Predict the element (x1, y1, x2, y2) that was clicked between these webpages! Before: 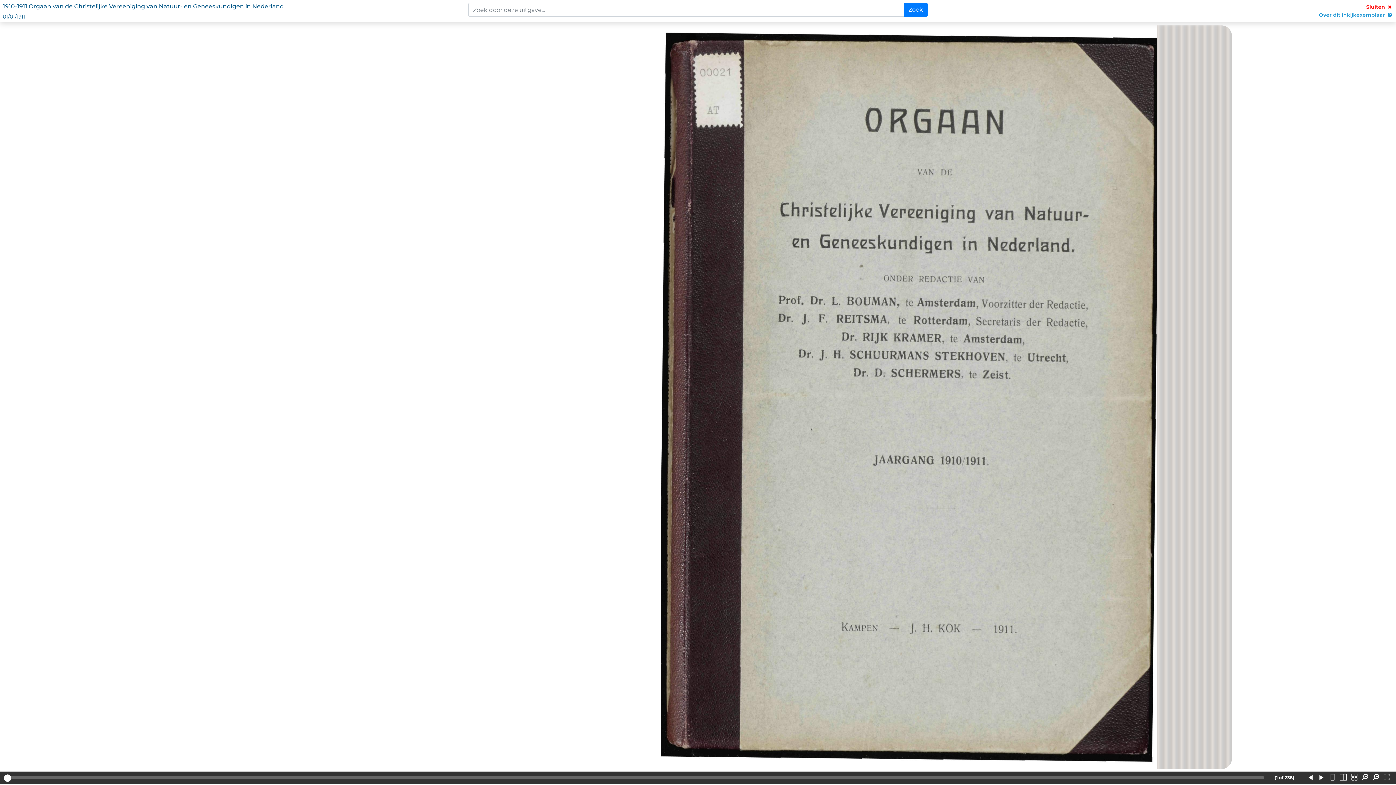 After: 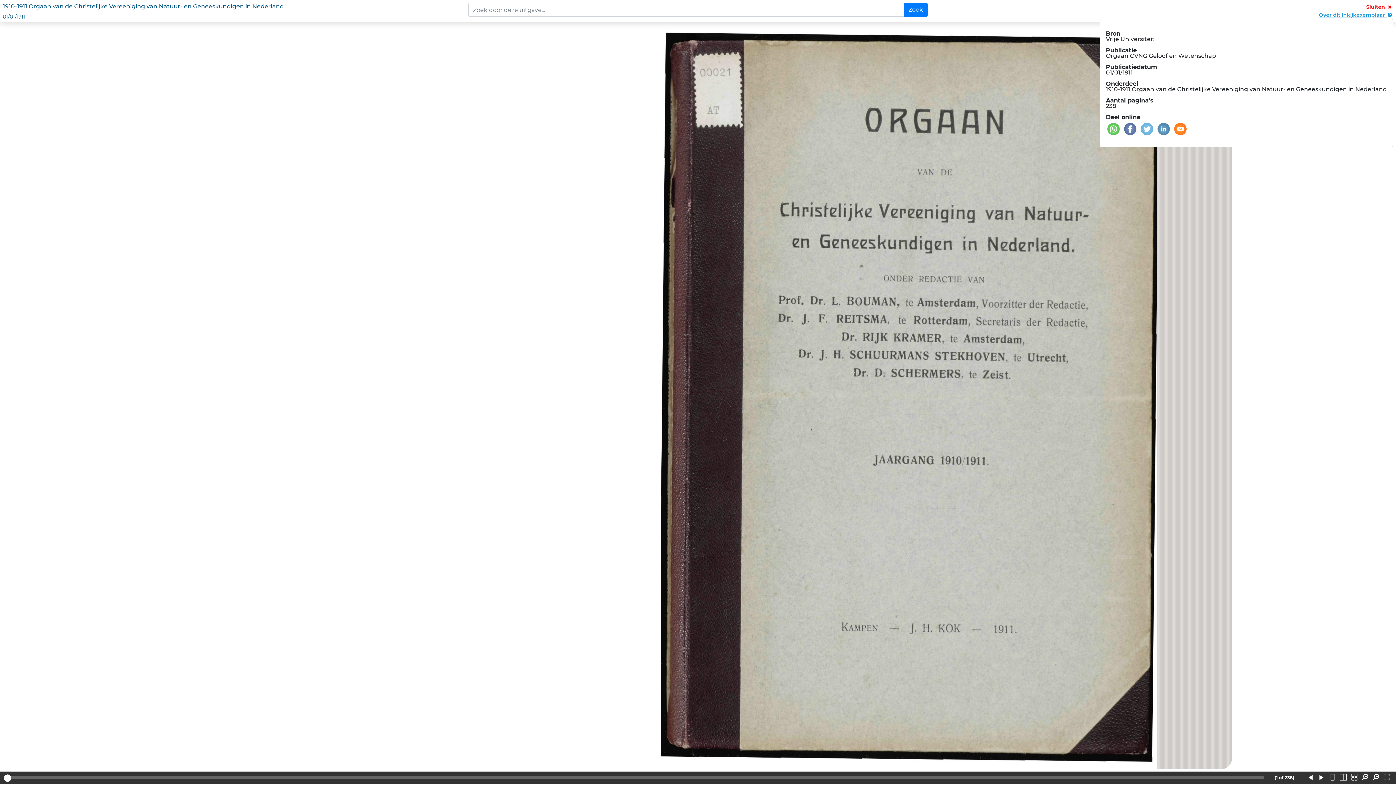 Action: label: Over dit inkijkexemplaar  bbox: (1319, 11, 1393, 18)